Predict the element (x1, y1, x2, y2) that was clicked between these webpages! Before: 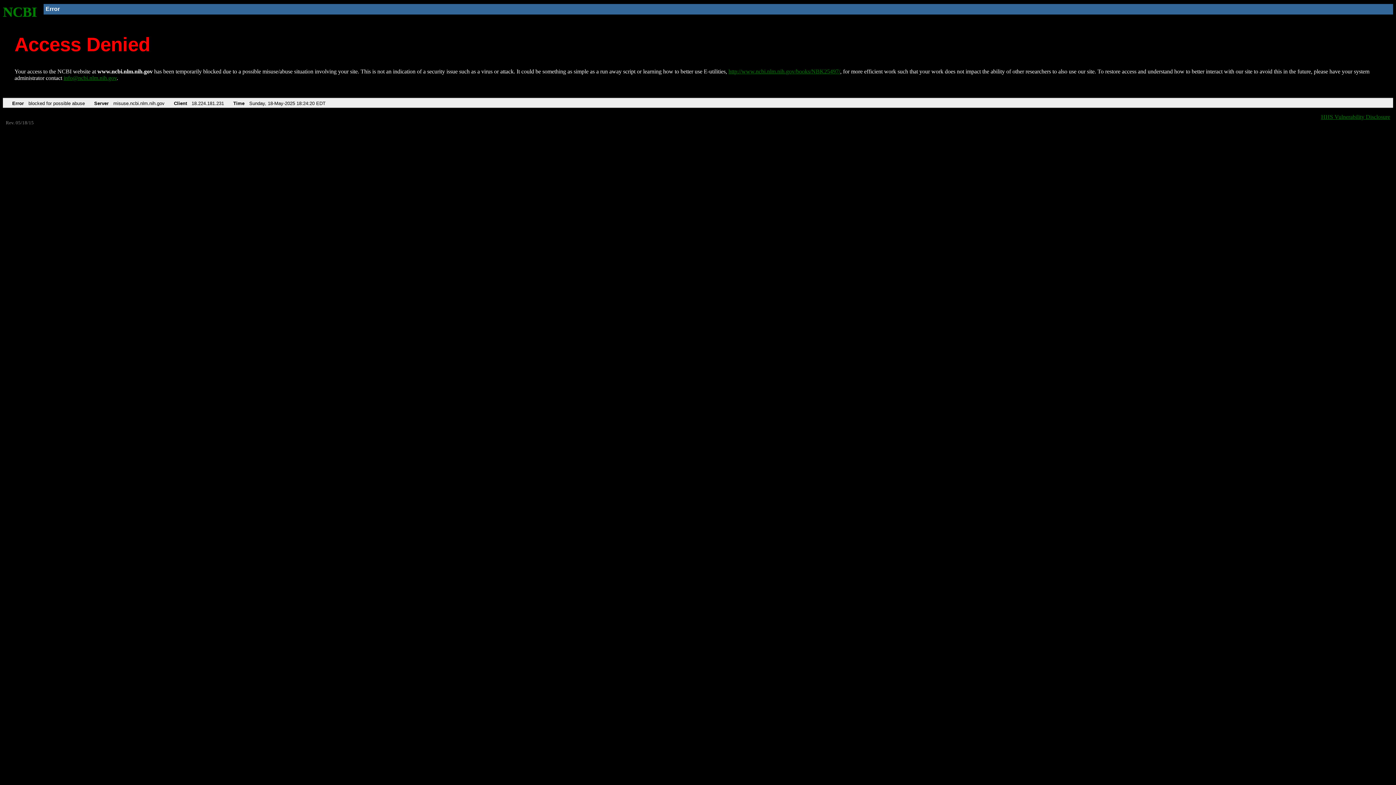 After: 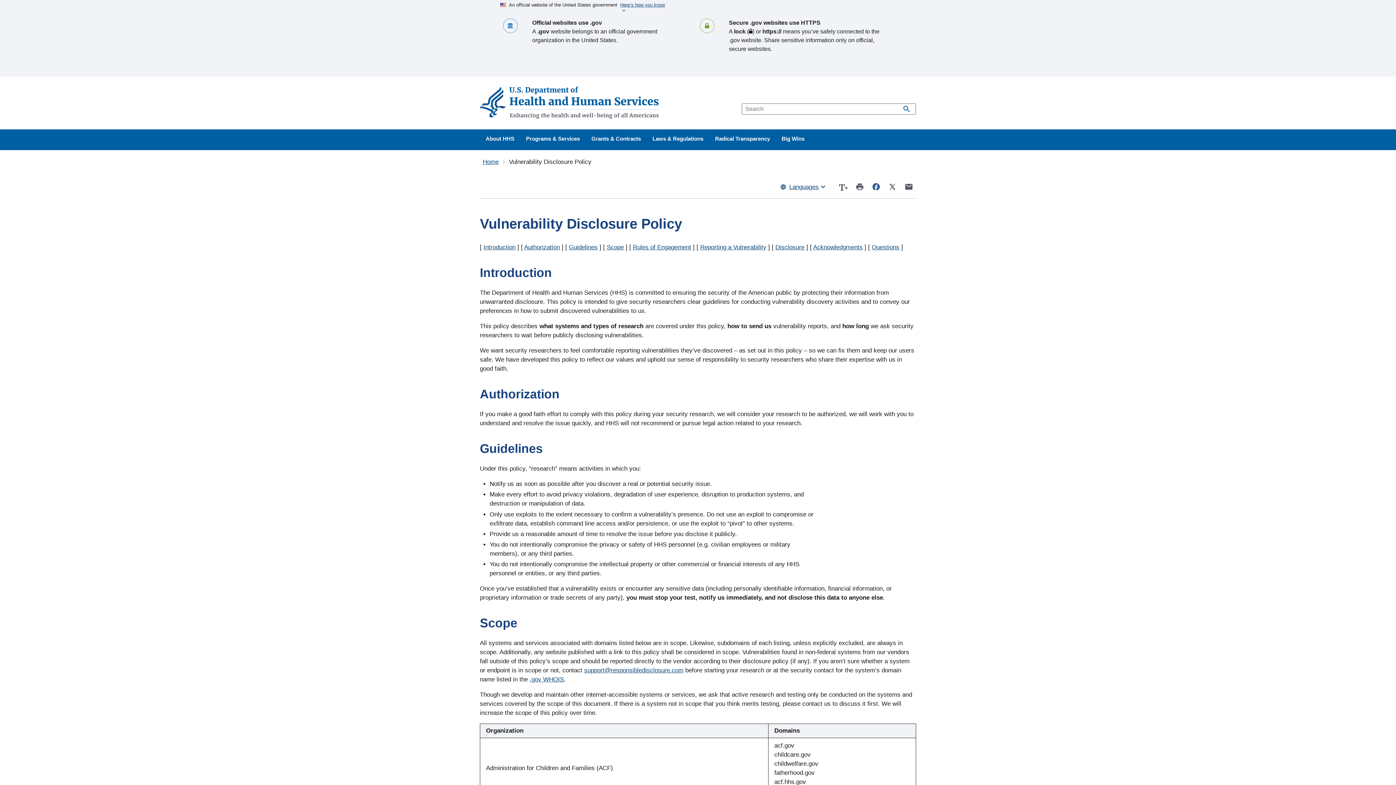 Action: label: HHS Vulnerability Disclosure bbox: (1321, 113, 1390, 119)